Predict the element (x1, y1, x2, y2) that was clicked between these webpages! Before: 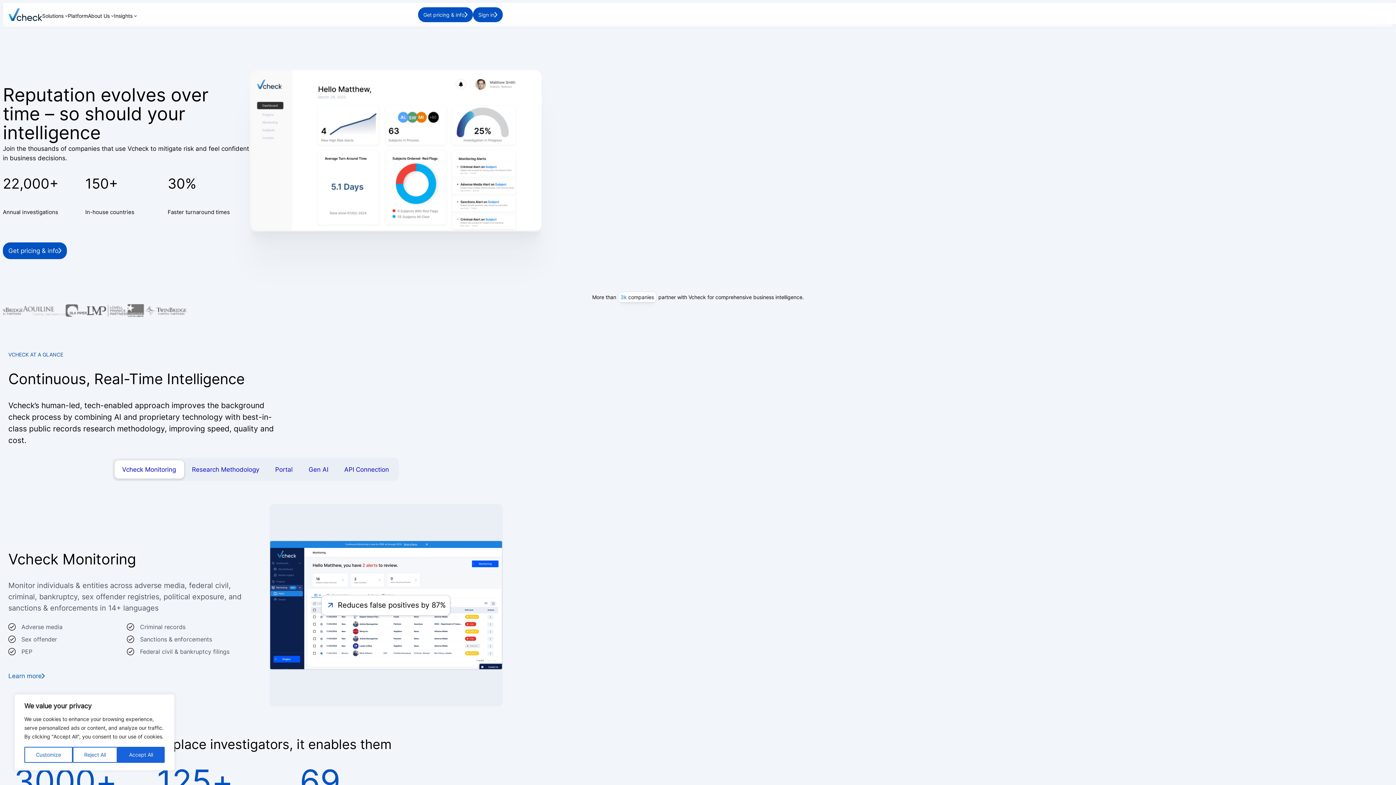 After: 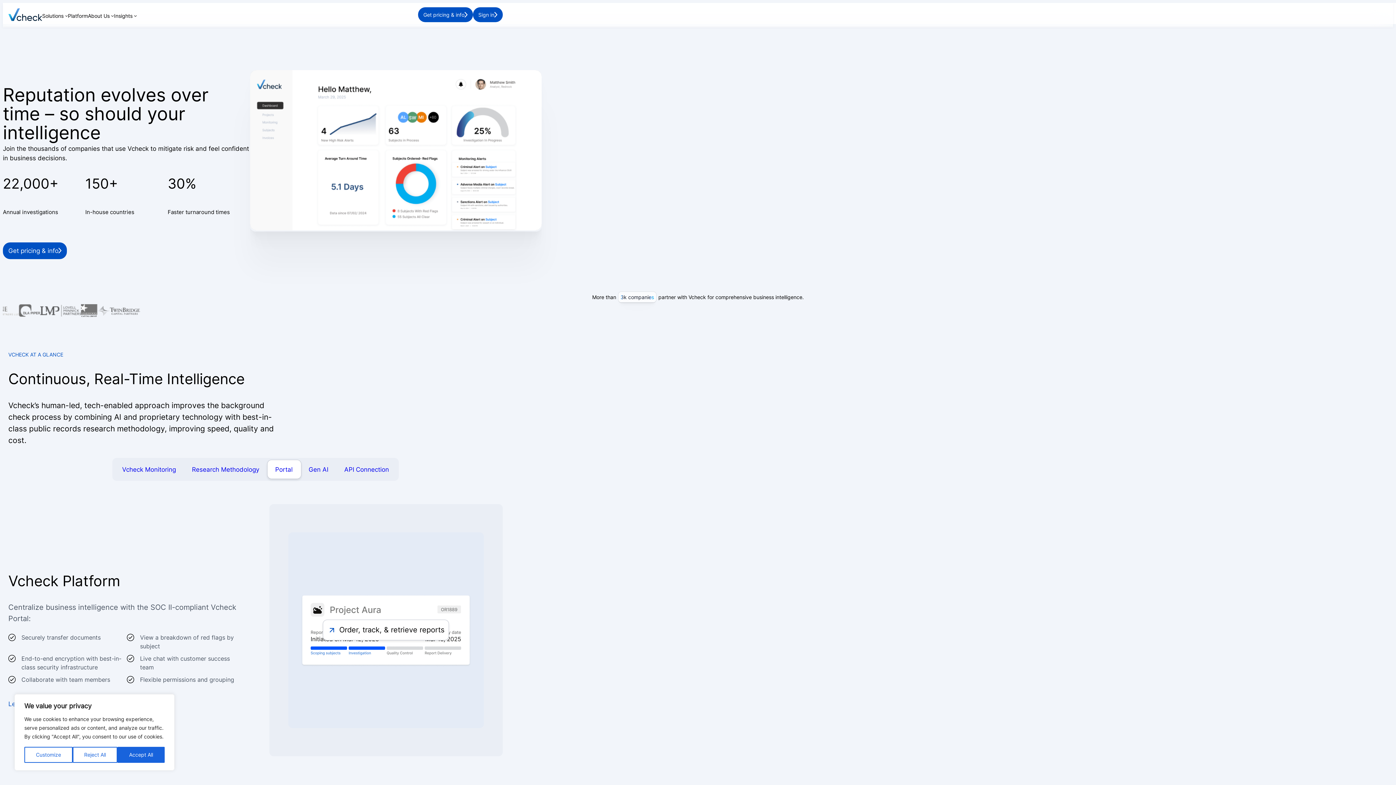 Action: bbox: (267, 459, 300, 479) label: Portal